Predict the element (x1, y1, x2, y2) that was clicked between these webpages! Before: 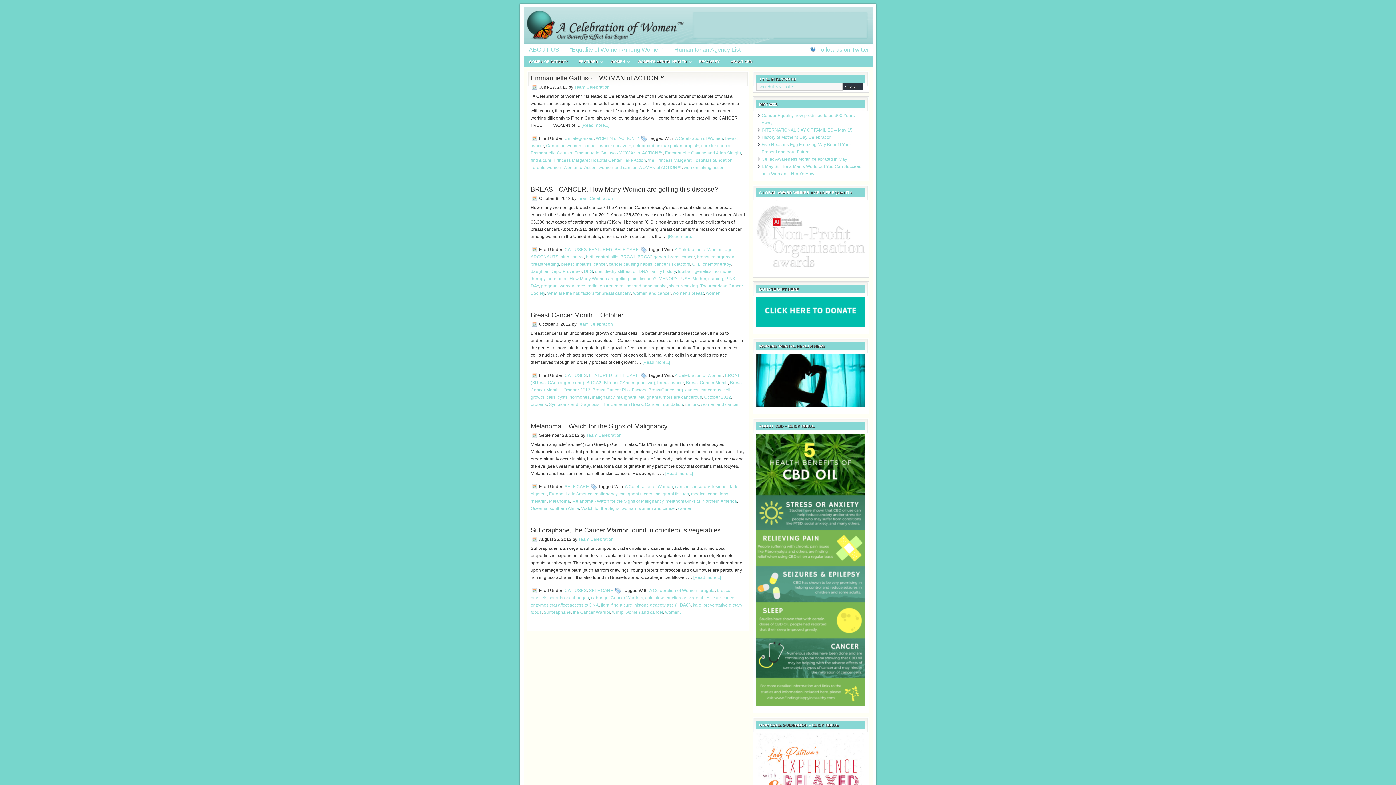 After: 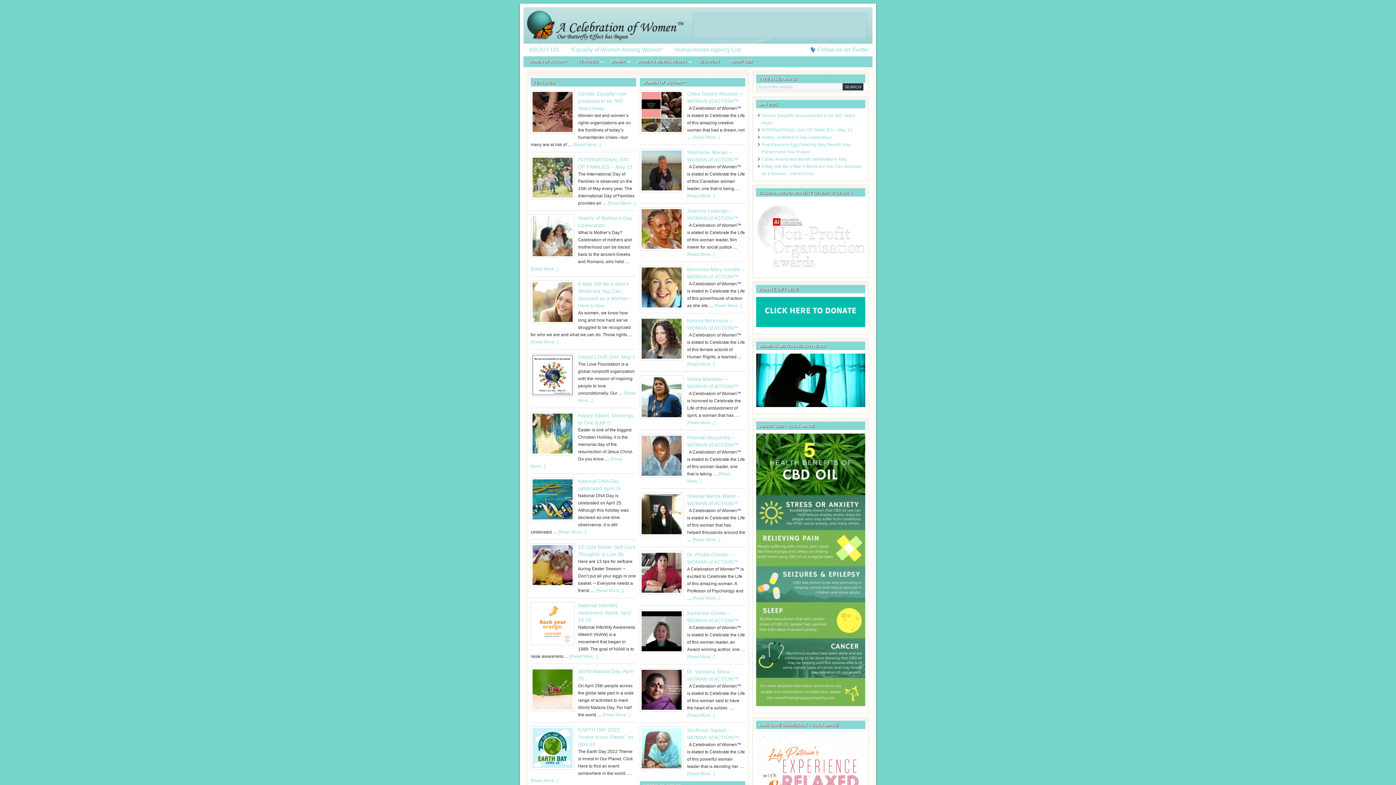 Action: label: A Celebration of Women™ bbox: (523, 7, 872, 43)